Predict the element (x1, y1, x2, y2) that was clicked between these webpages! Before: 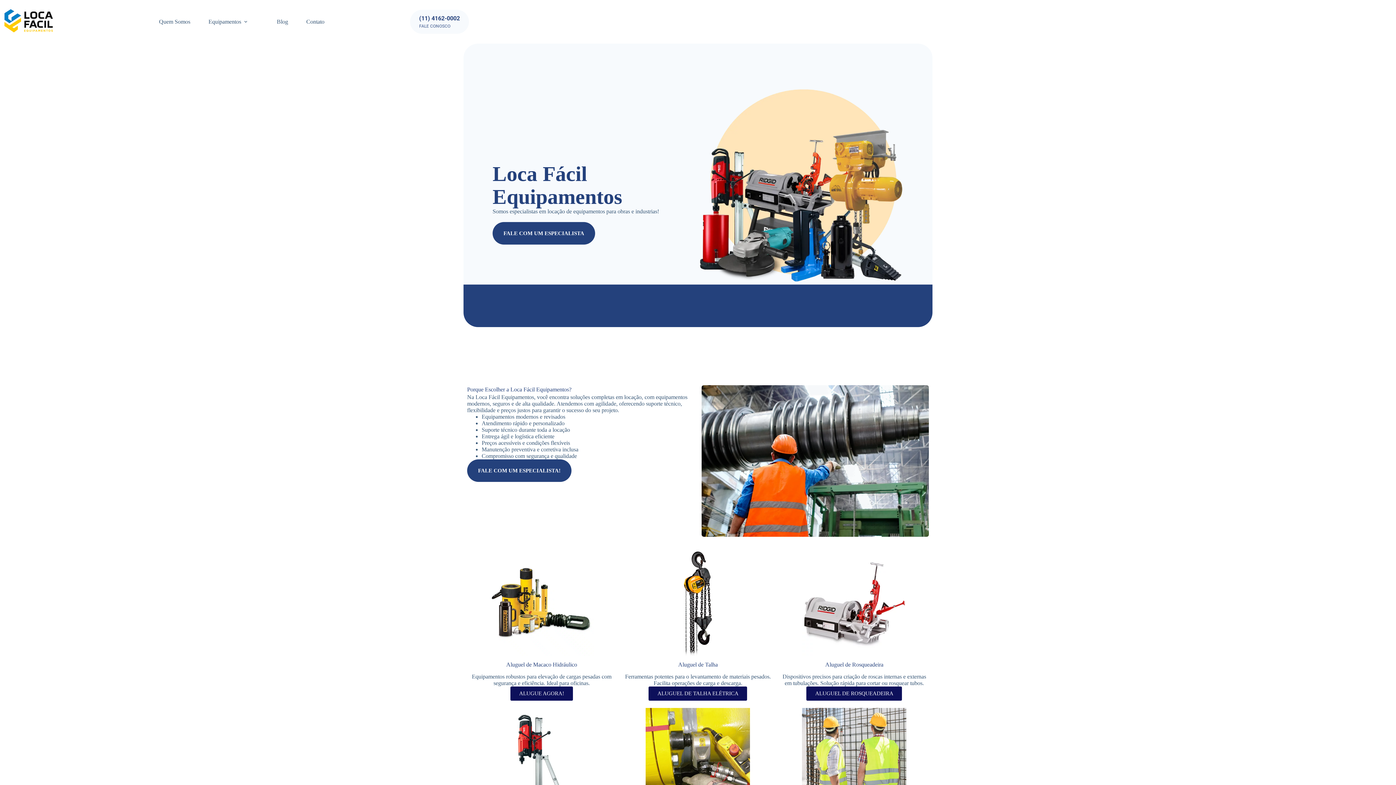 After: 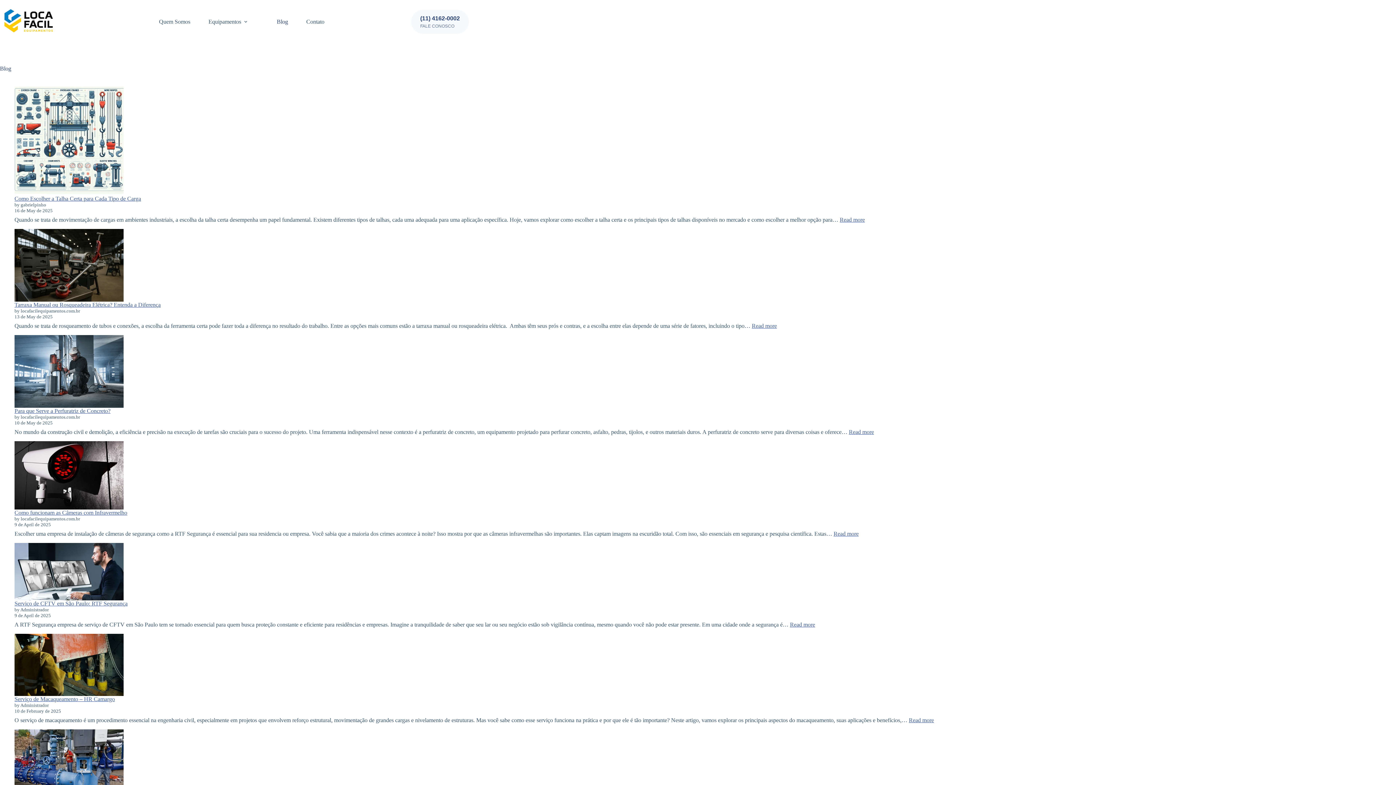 Action: label: Blog bbox: (267, 0, 297, 43)